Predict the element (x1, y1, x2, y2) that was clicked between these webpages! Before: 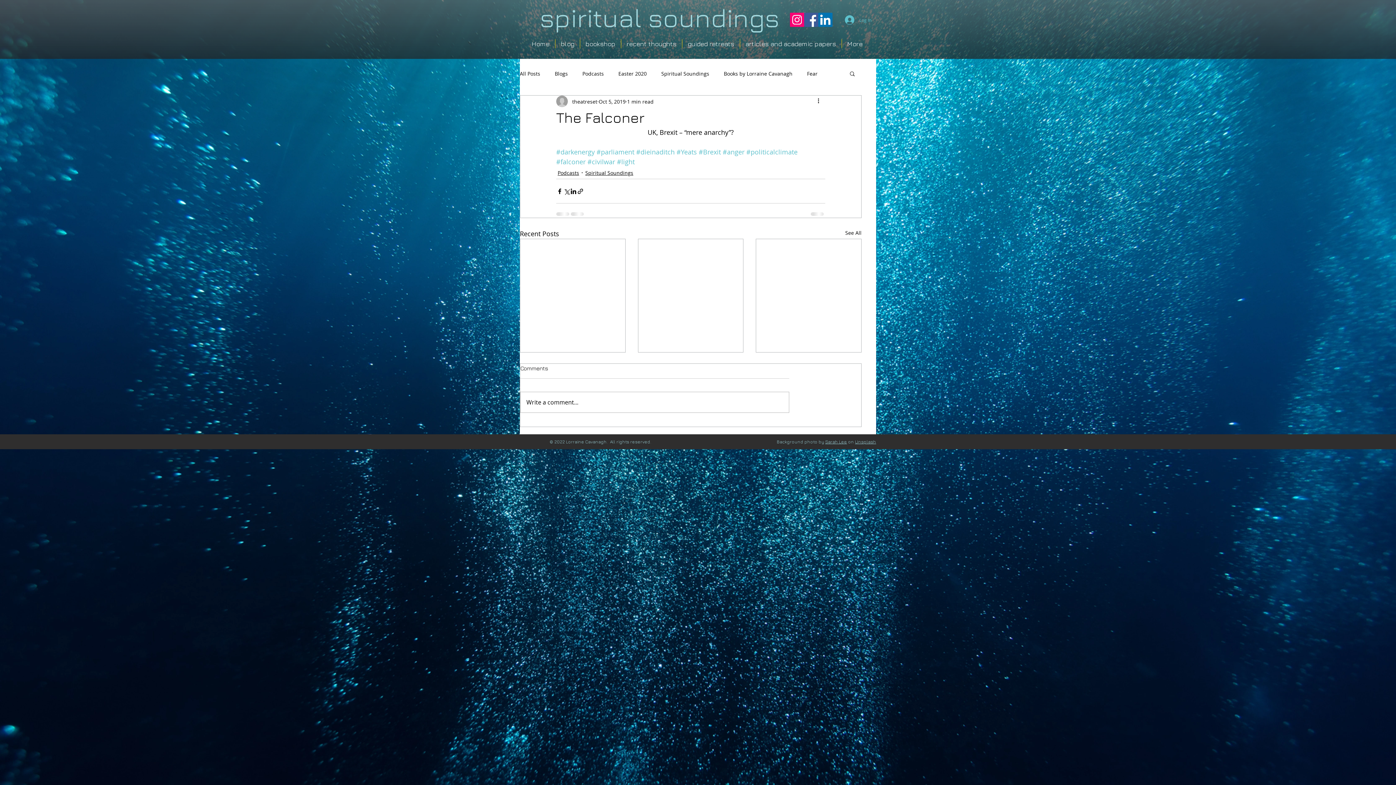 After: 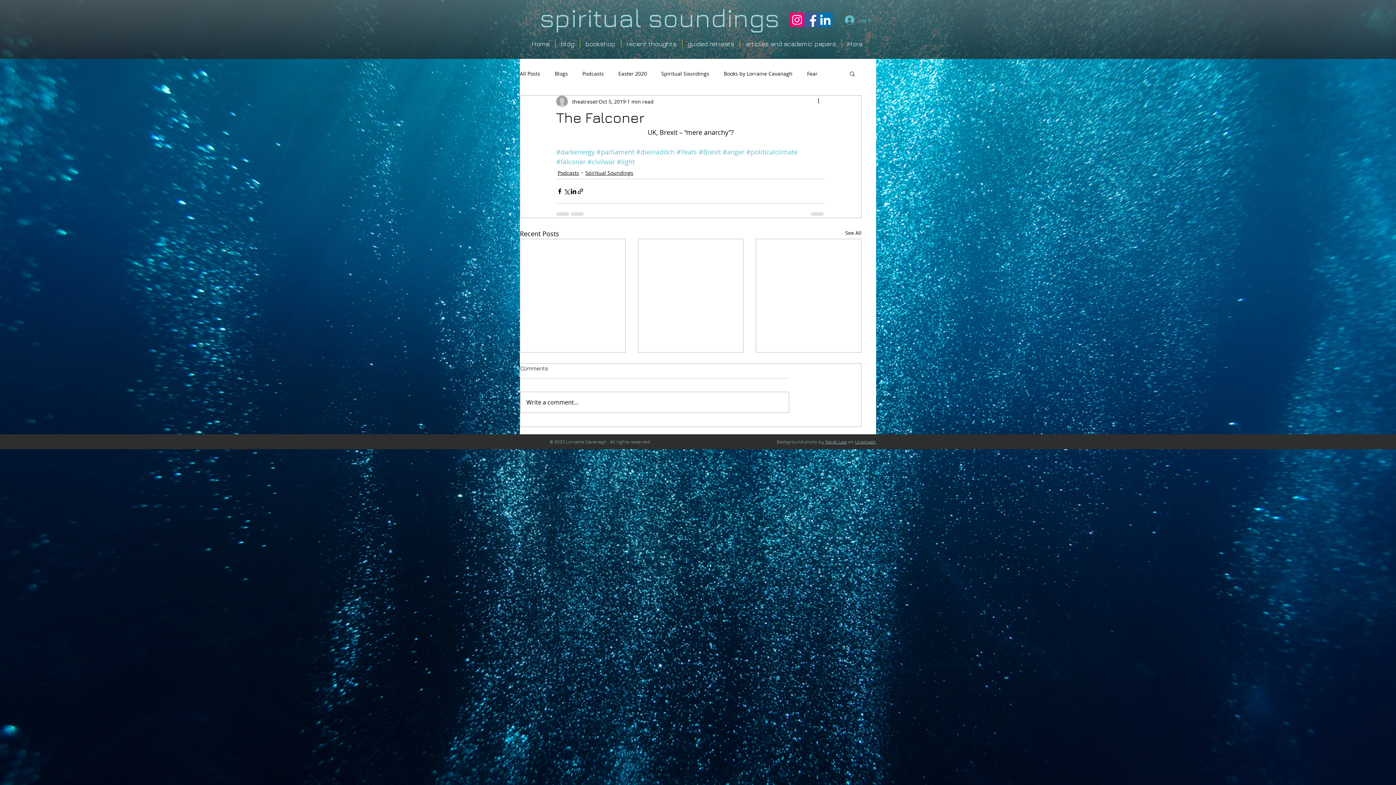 Action: bbox: (804, 12, 818, 26) label: Facebook